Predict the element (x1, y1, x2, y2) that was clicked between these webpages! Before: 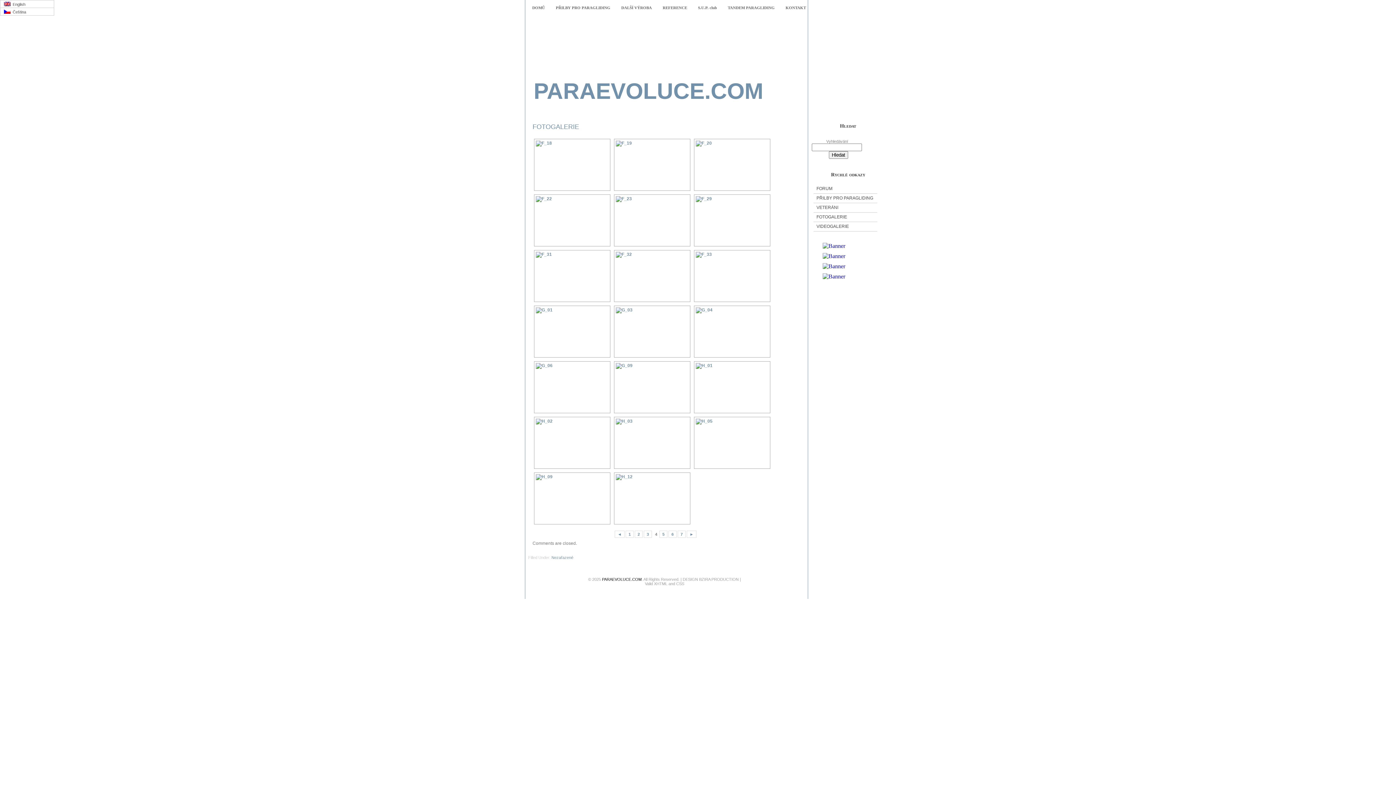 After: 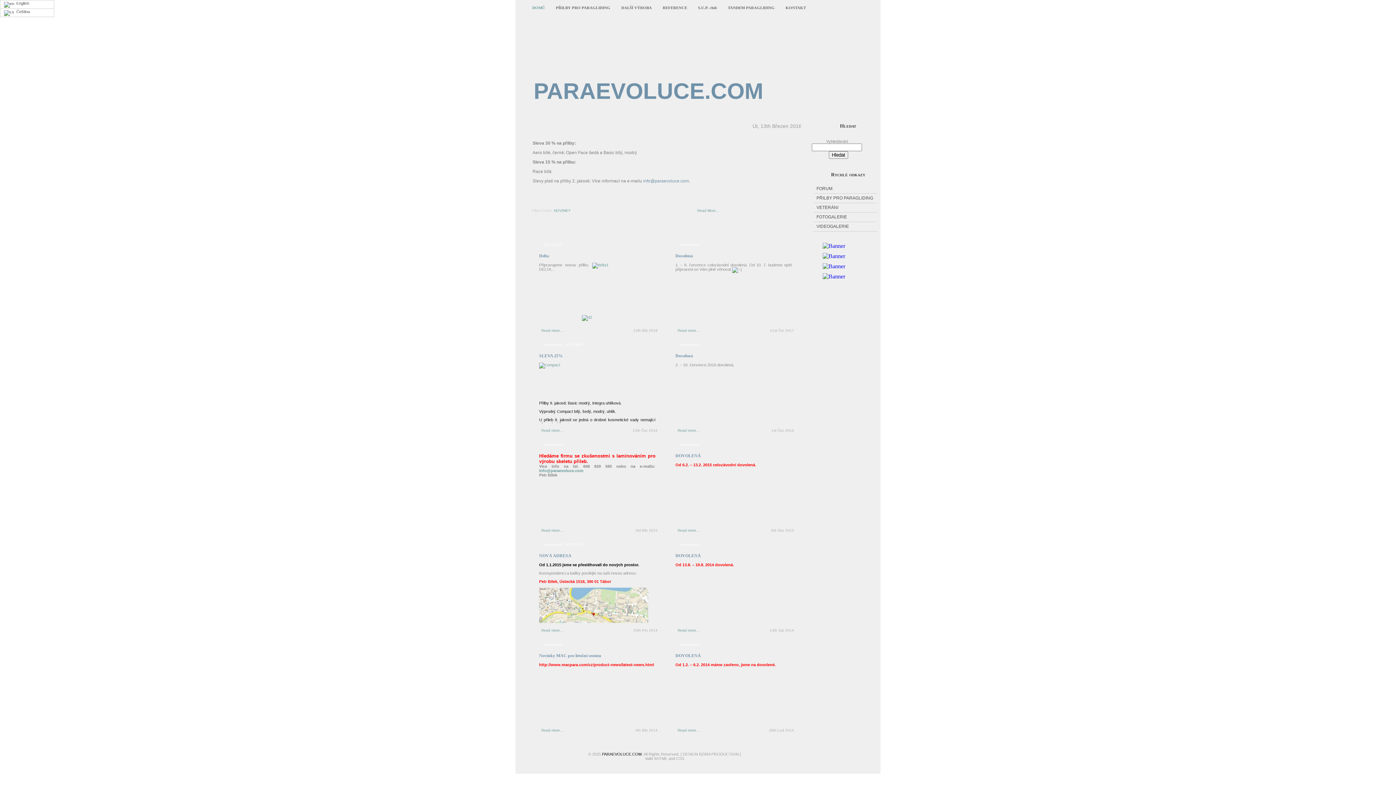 Action: bbox: (533, 78, 763, 103) label: PARAEVOLUCE.COM